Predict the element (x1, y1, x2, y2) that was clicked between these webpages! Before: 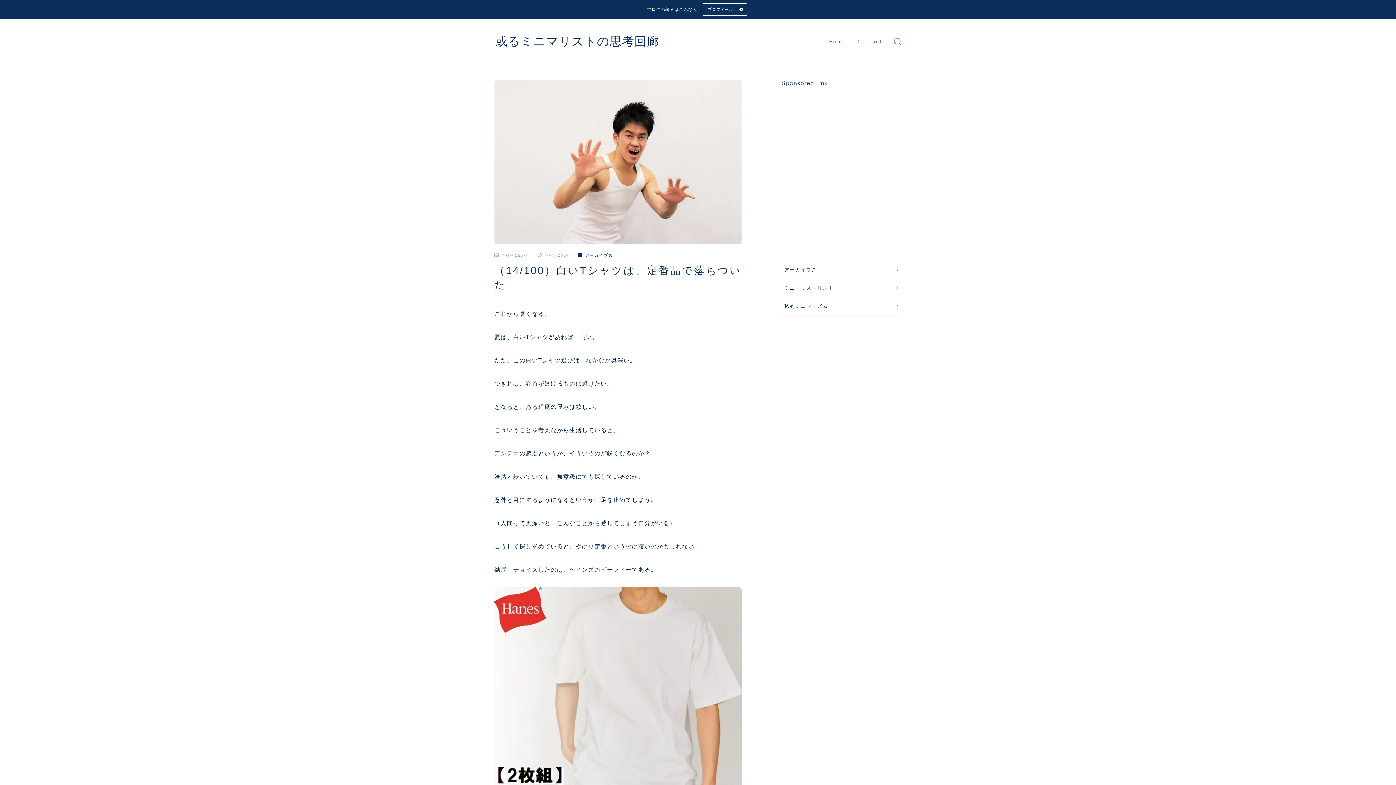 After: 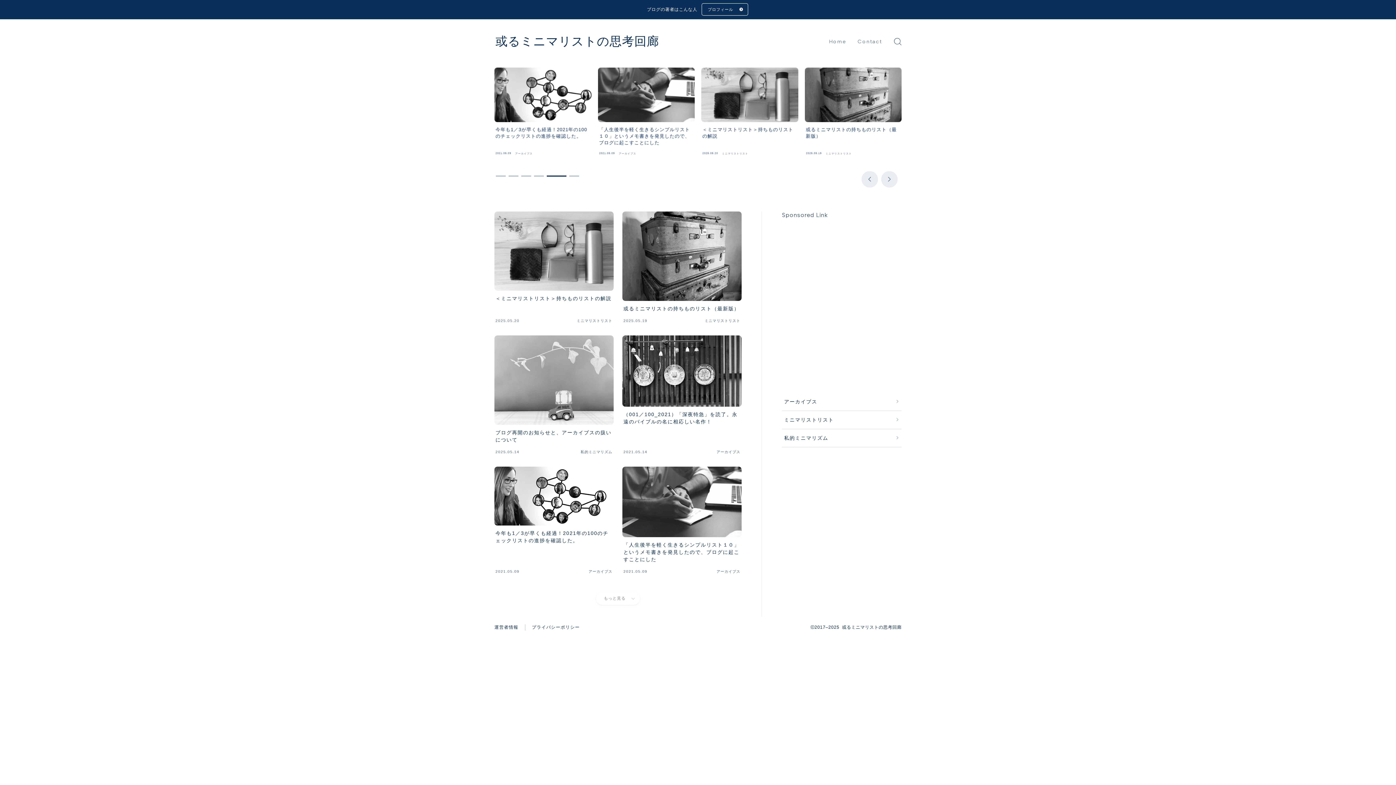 Action: label: 或るミニマリストの思考回廊 bbox: (495, 34, 659, 48)